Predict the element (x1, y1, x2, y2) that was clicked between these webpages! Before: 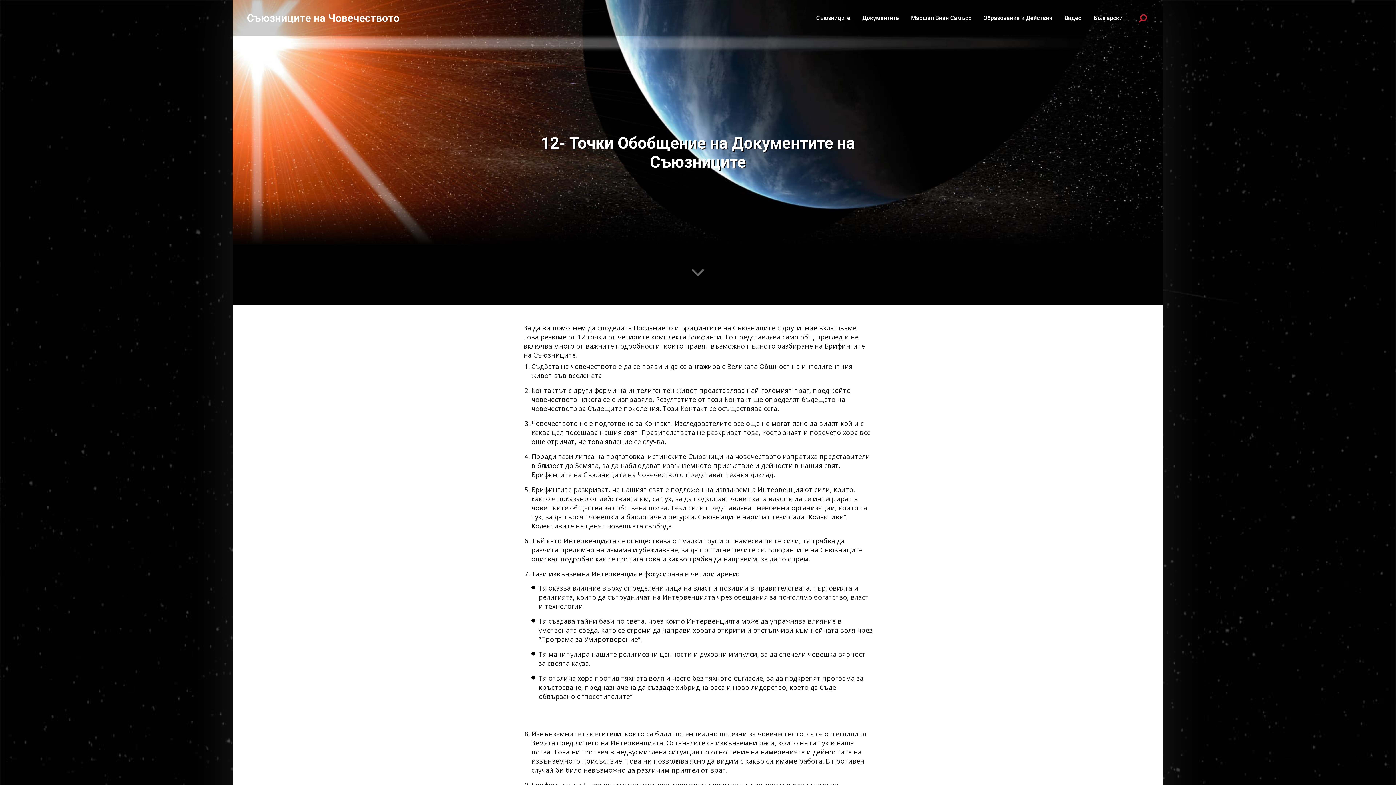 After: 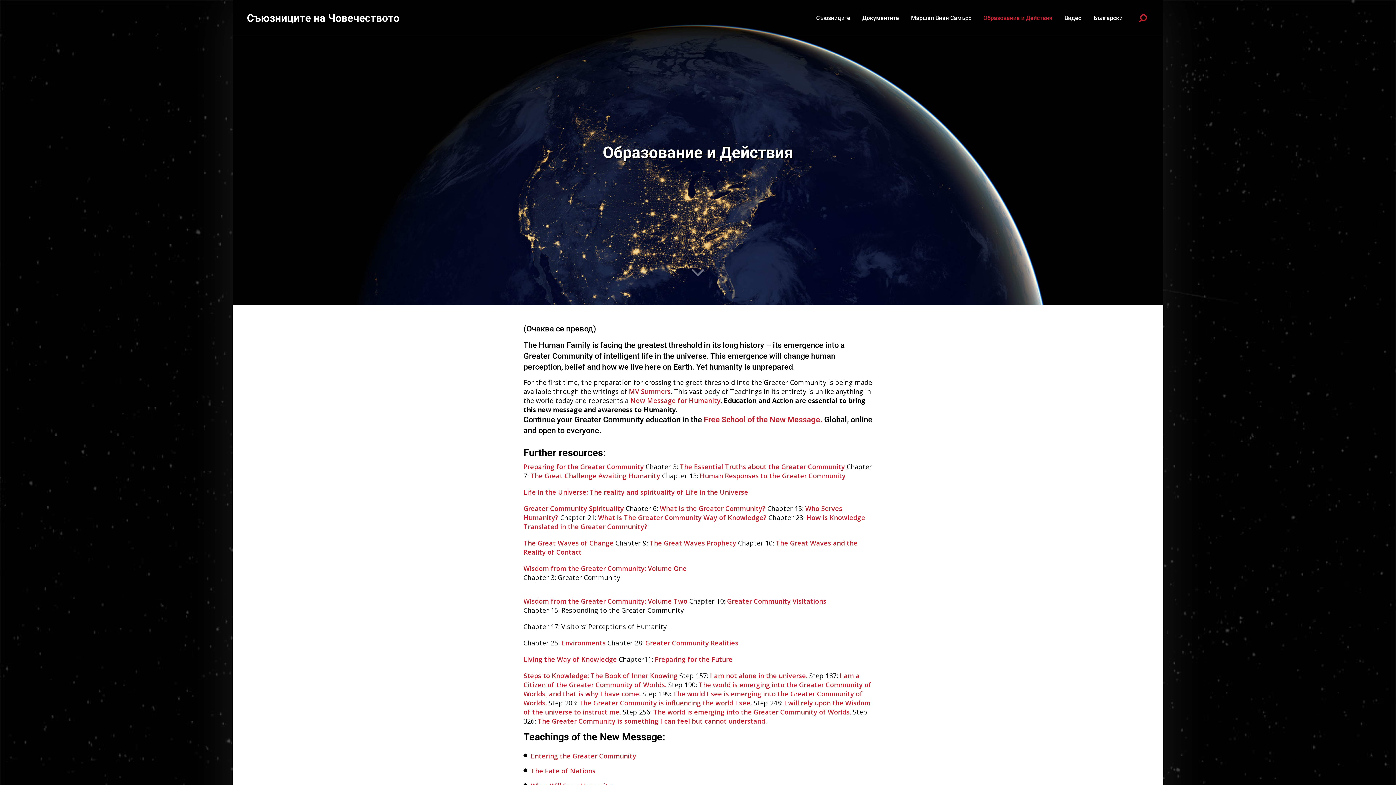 Action: label: Образование и Действия bbox: (983, 10, 1052, 36)